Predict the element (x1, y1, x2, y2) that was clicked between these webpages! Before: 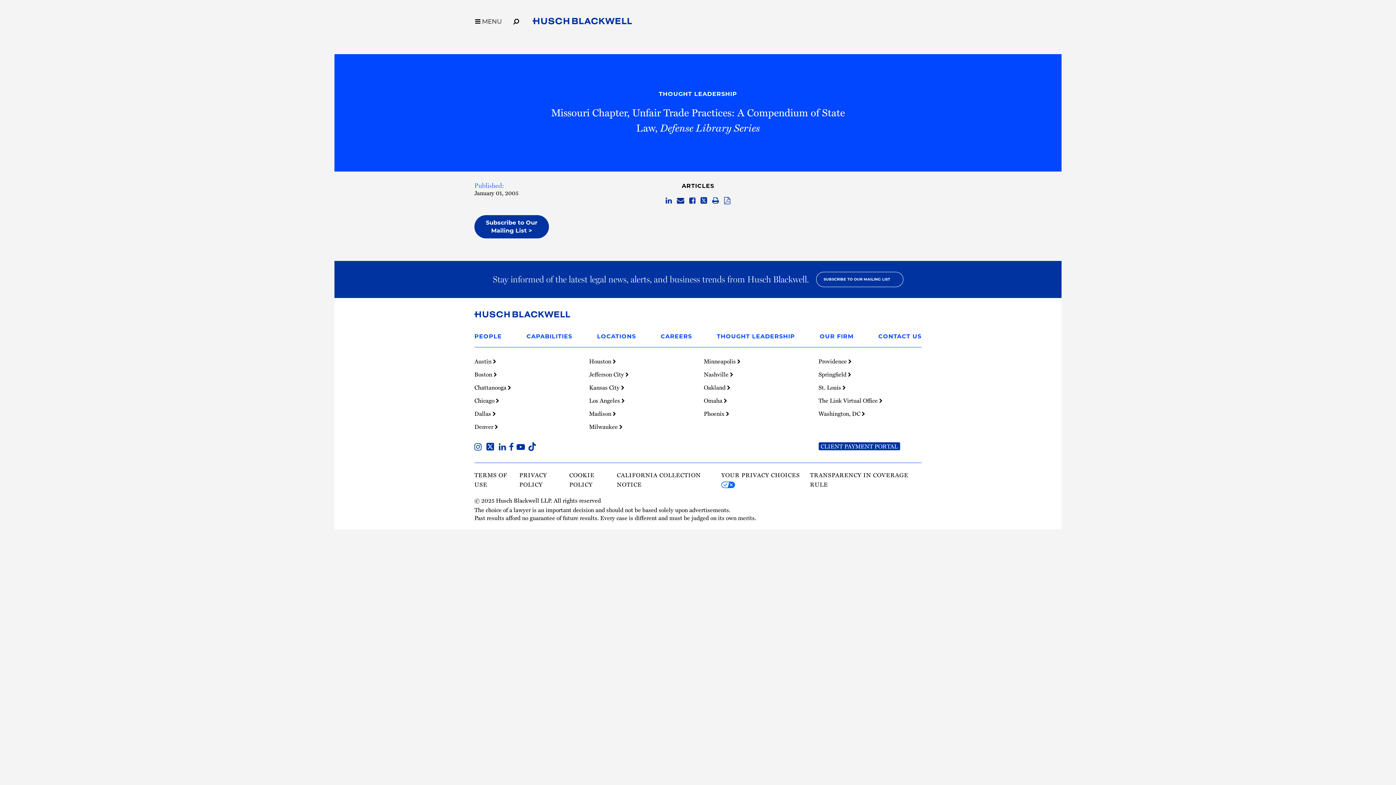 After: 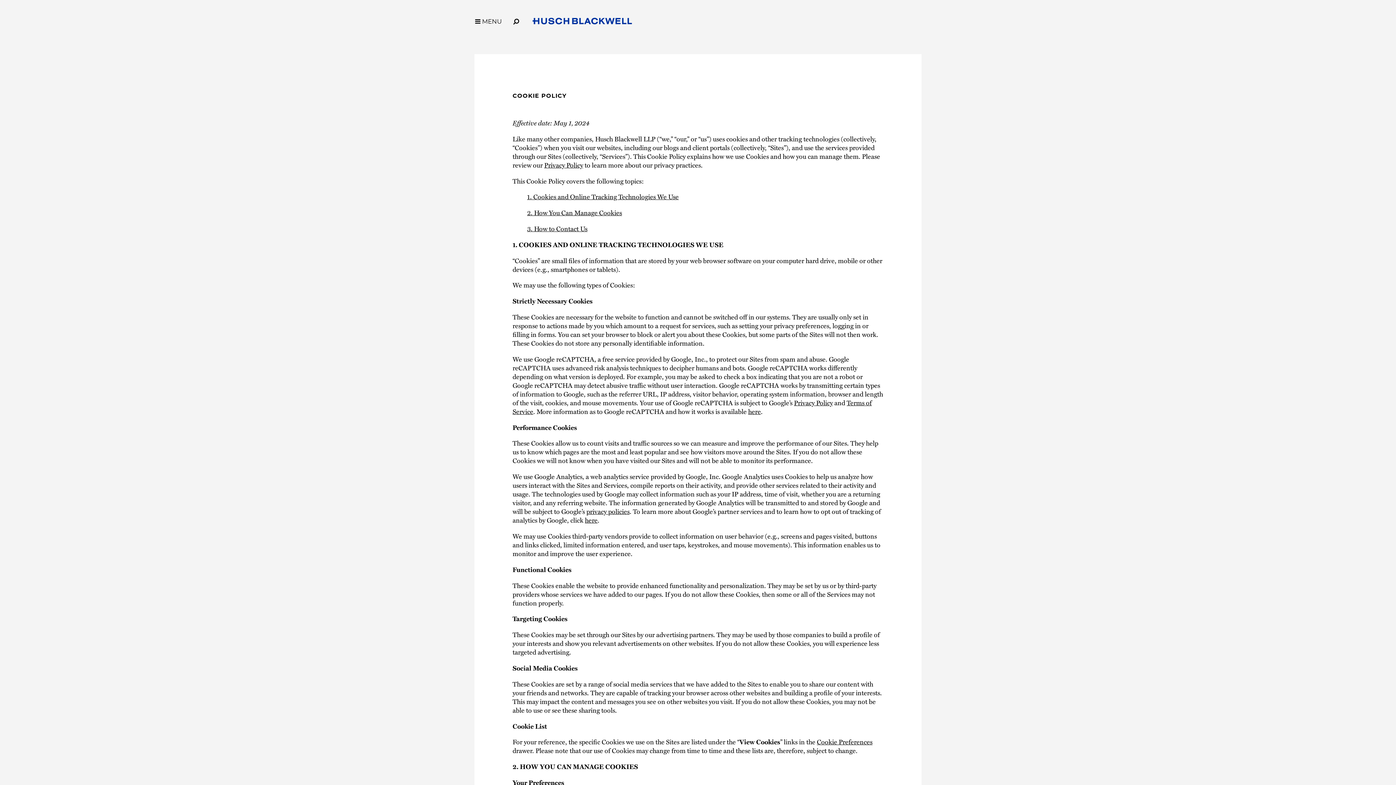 Action: label: COOKIE POLICY bbox: (569, 470, 617, 489)